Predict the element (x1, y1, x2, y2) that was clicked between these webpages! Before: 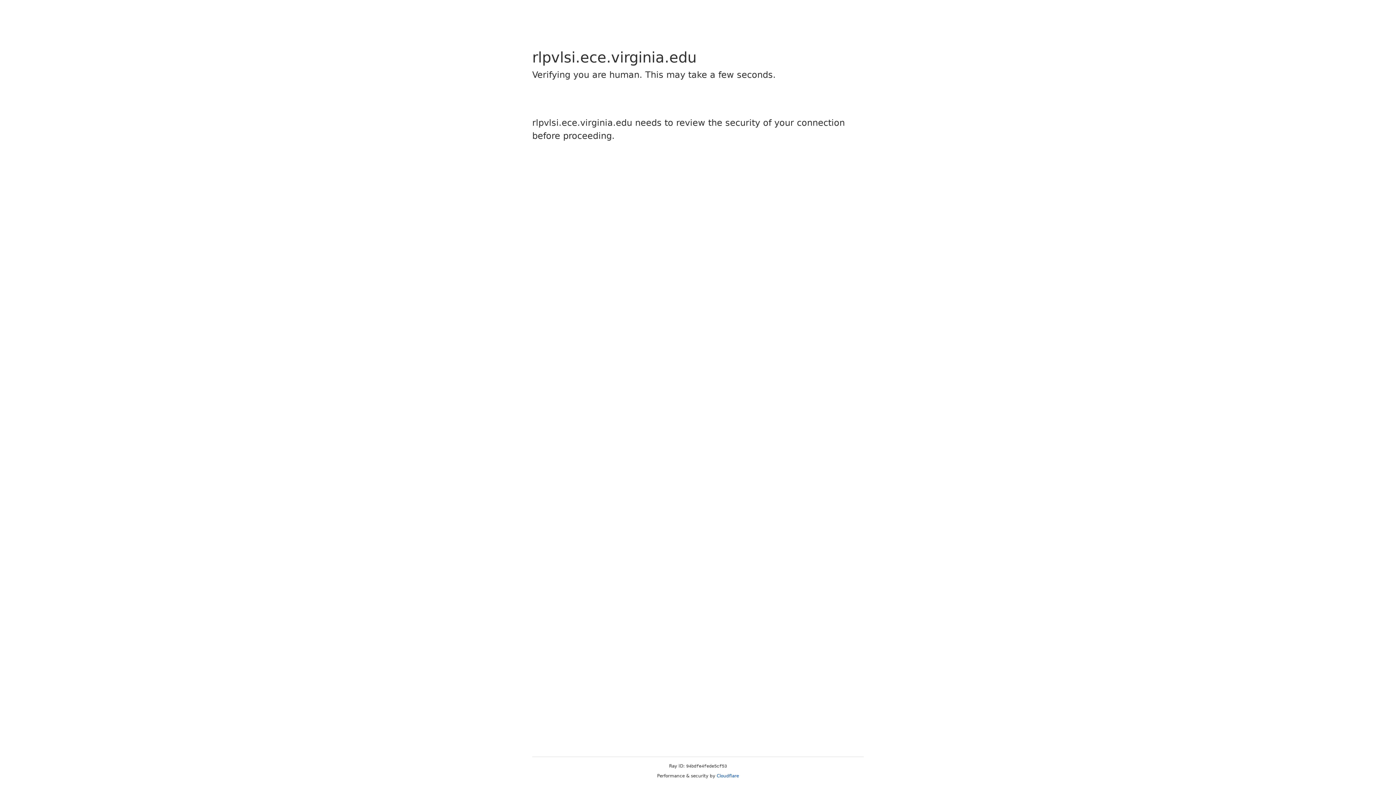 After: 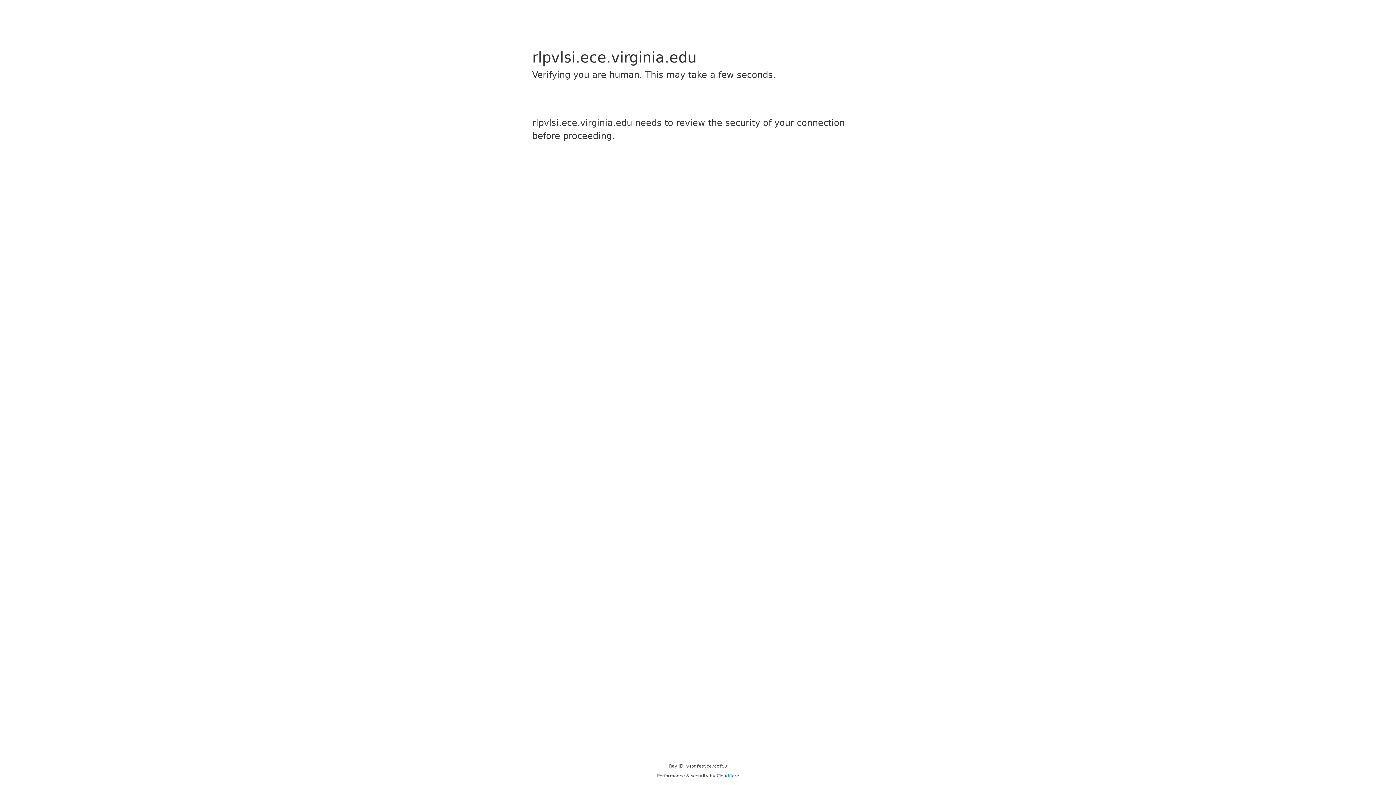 Action: bbox: (716, 773, 739, 778) label: Cloudflare